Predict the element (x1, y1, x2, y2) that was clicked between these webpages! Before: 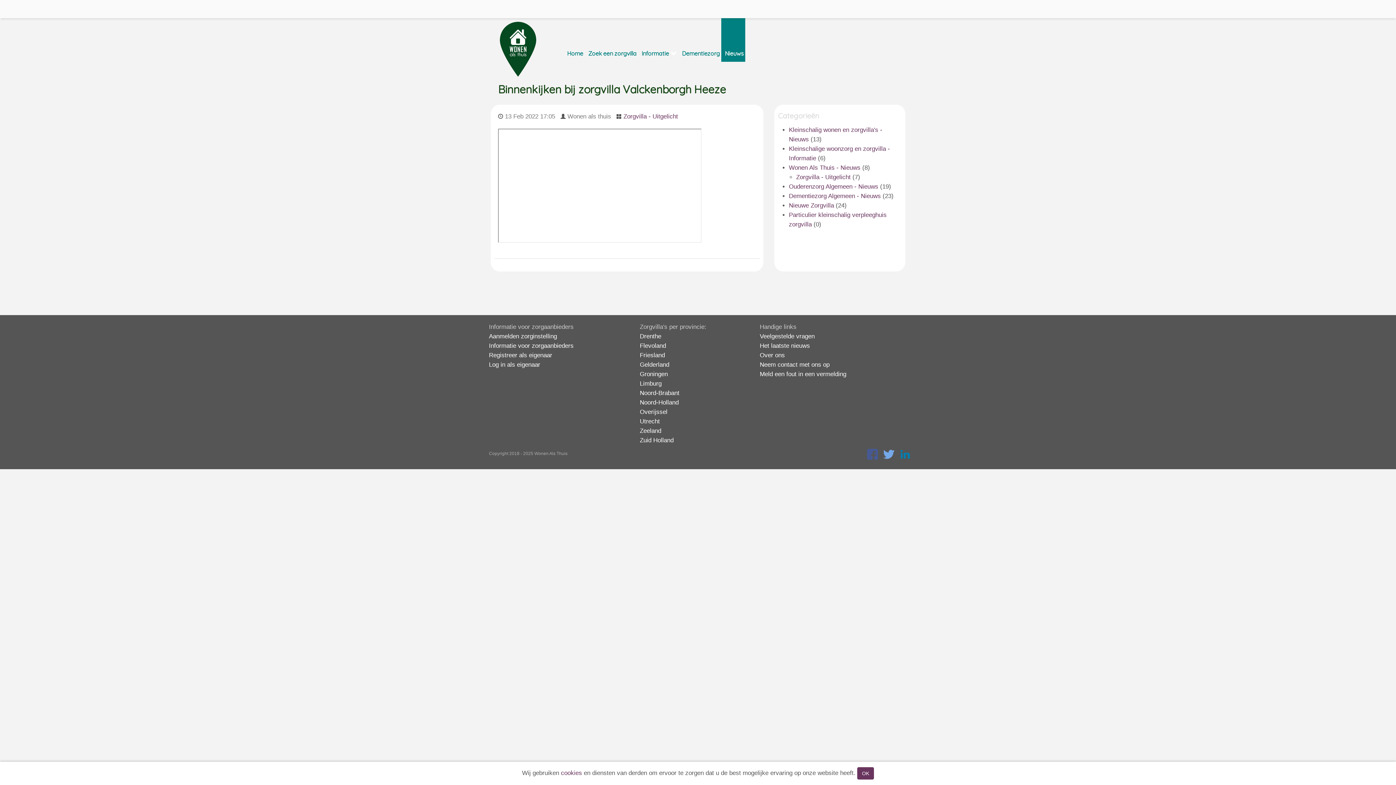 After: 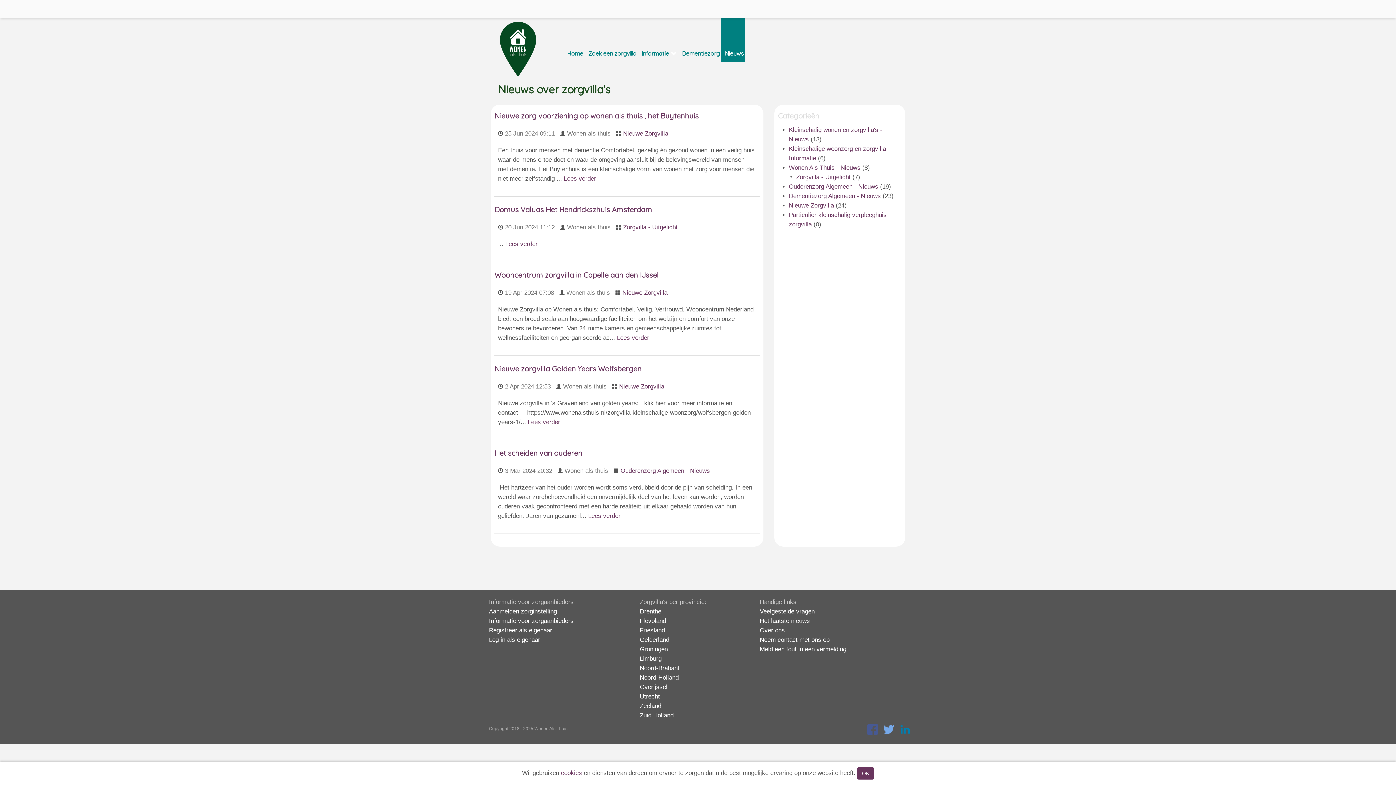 Action: bbox: (721, 18, 745, 61) label: Nieuws